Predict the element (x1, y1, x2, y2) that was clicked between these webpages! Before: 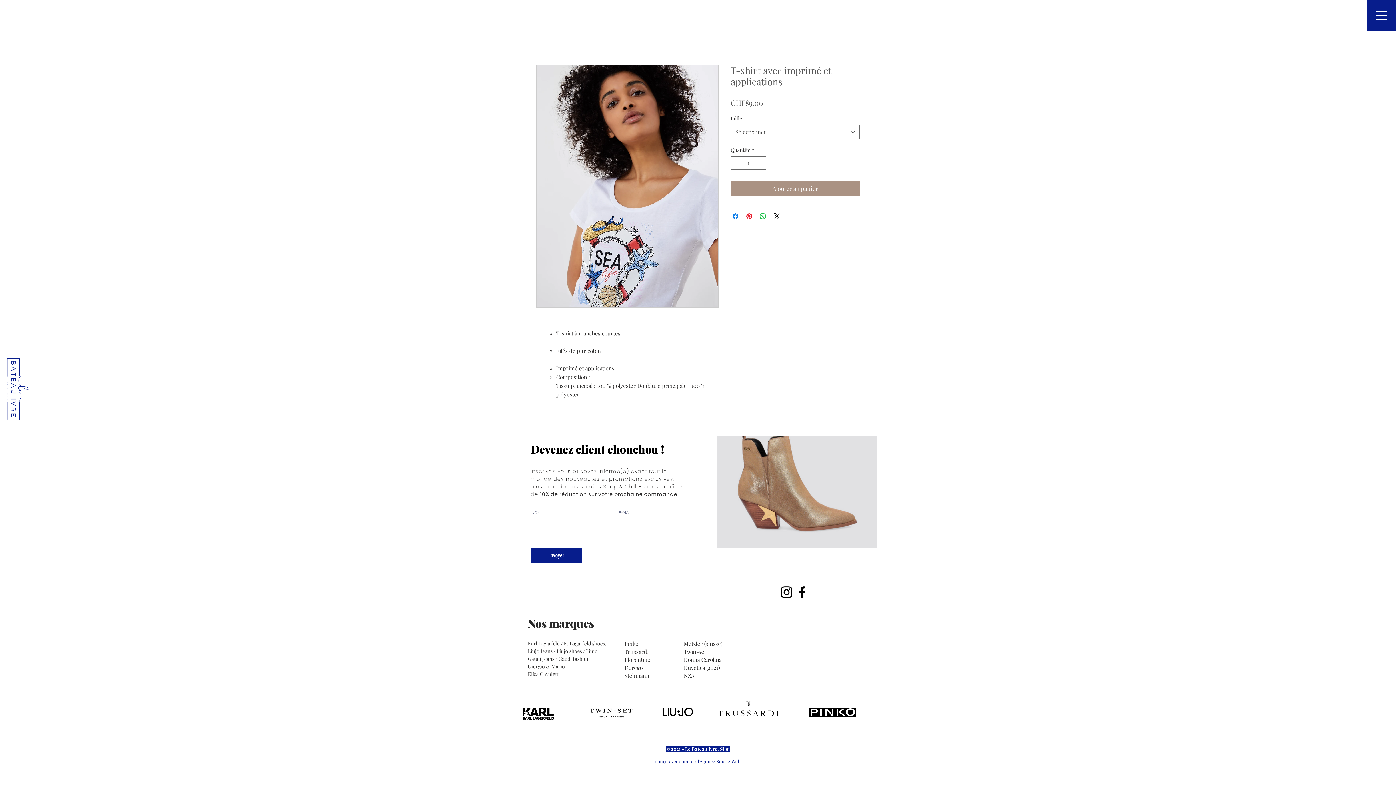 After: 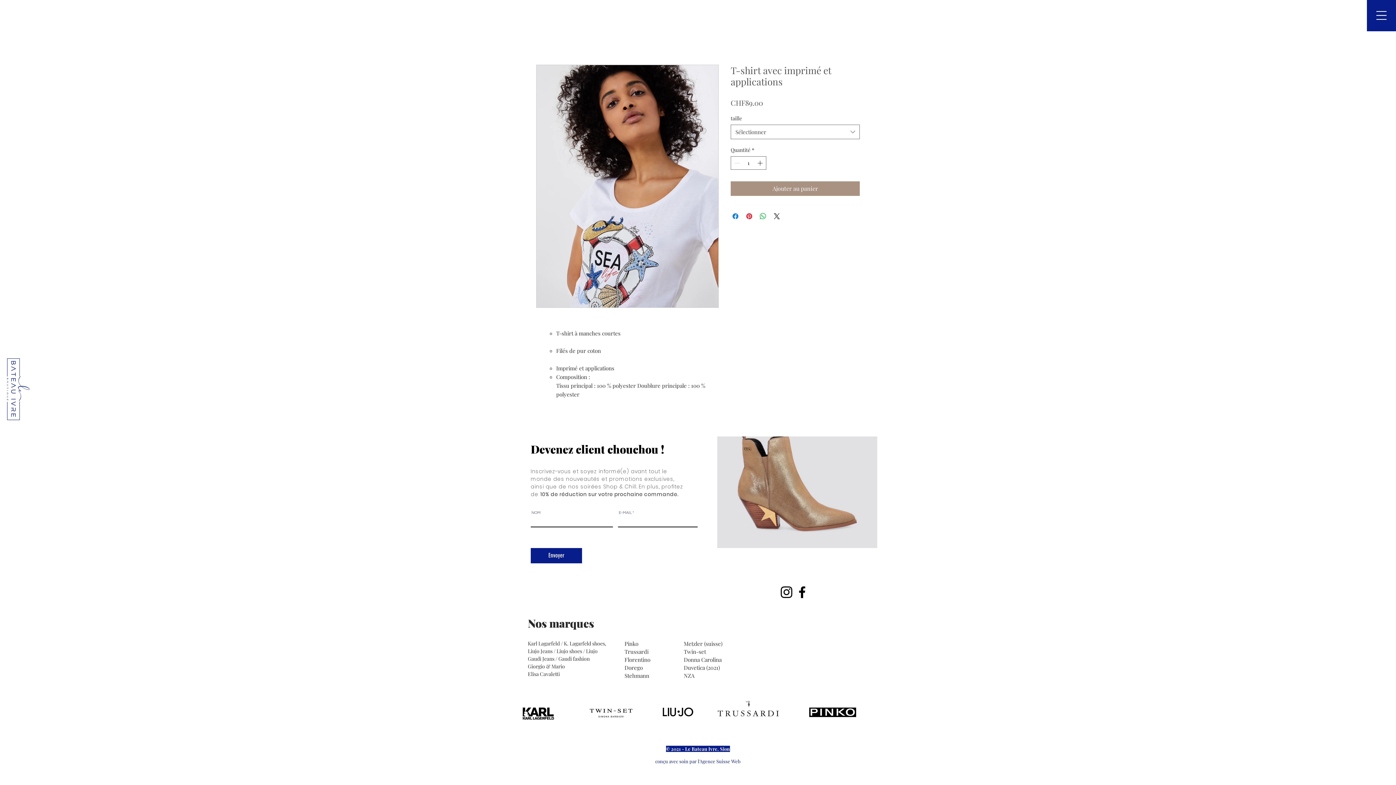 Action: bbox: (624, 640, 640, 647) label: Pinko 